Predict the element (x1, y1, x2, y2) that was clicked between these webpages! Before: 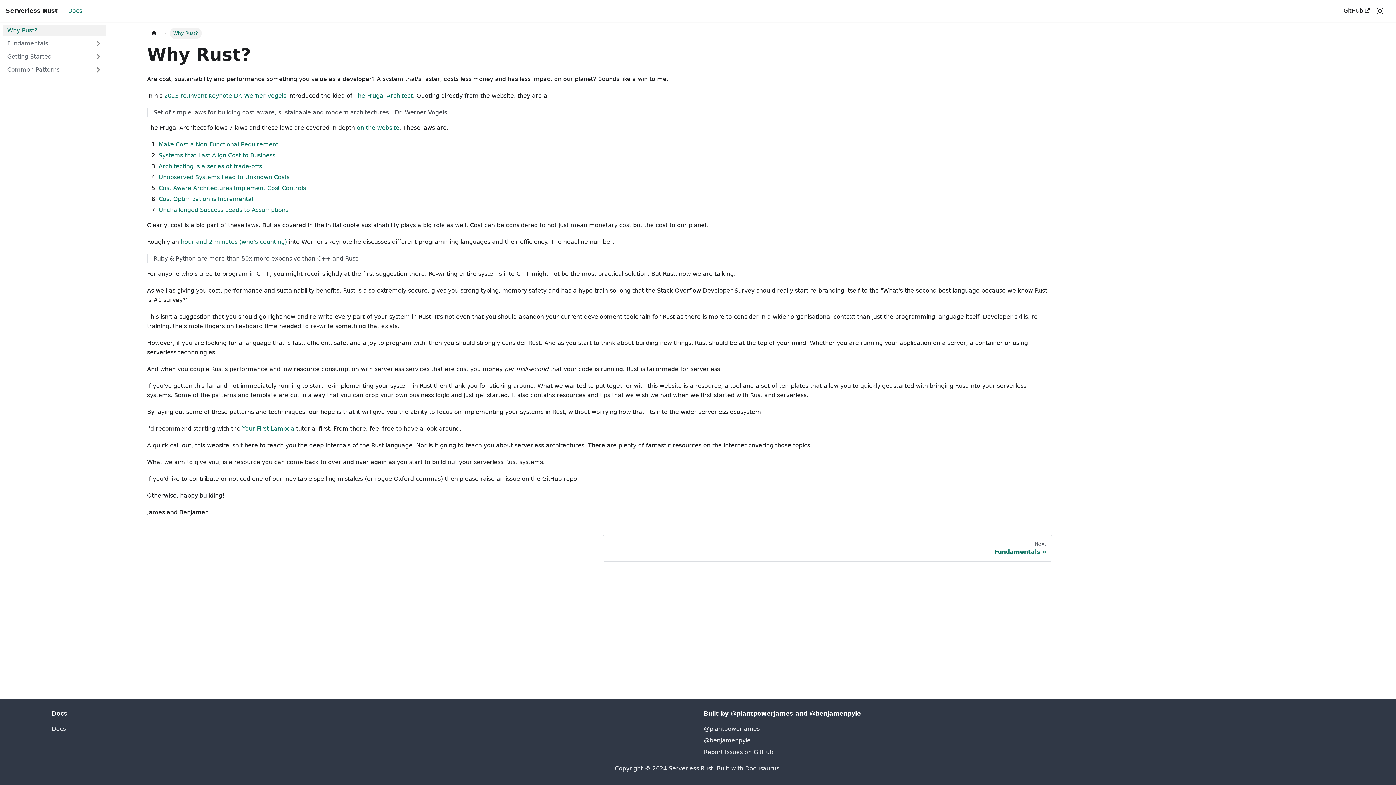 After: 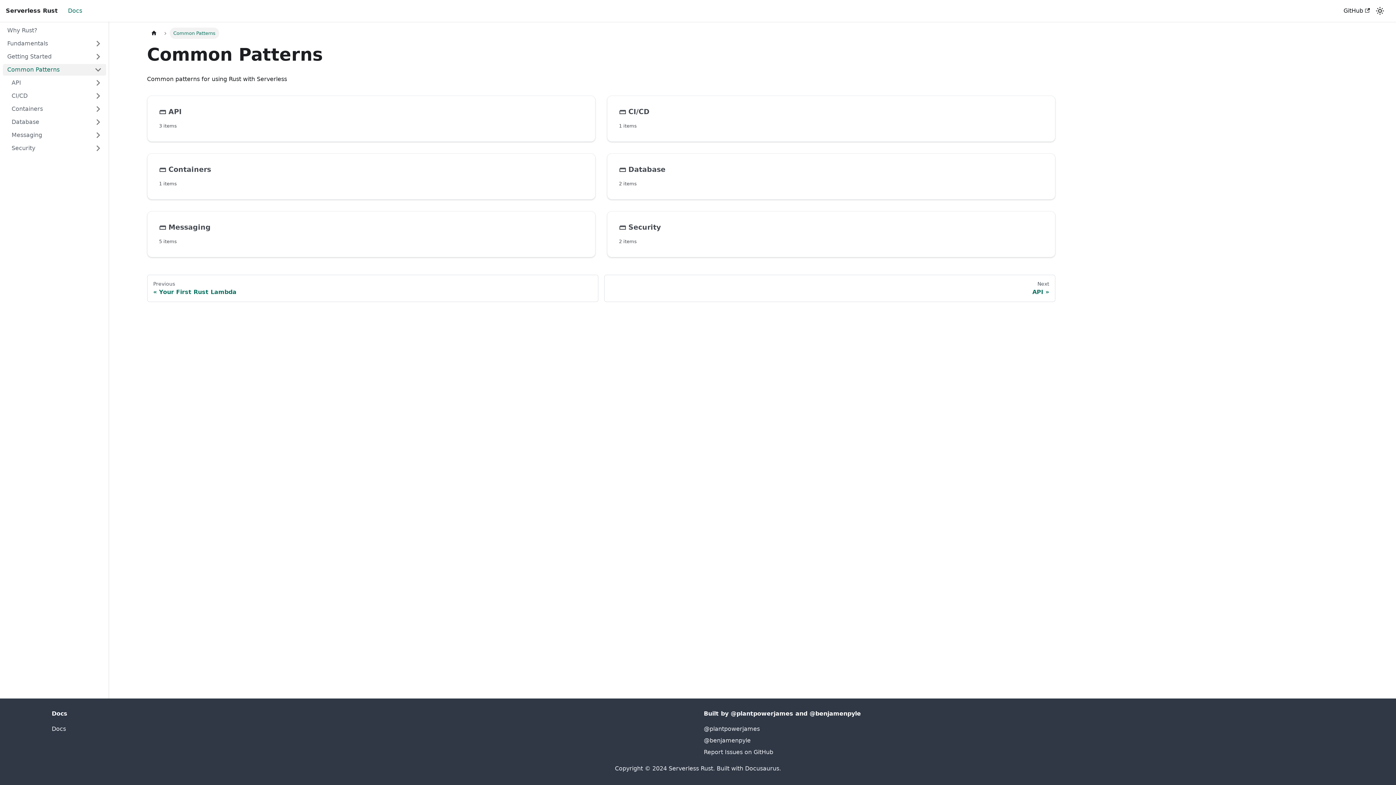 Action: bbox: (2, 64, 90, 75) label: Common Patterns